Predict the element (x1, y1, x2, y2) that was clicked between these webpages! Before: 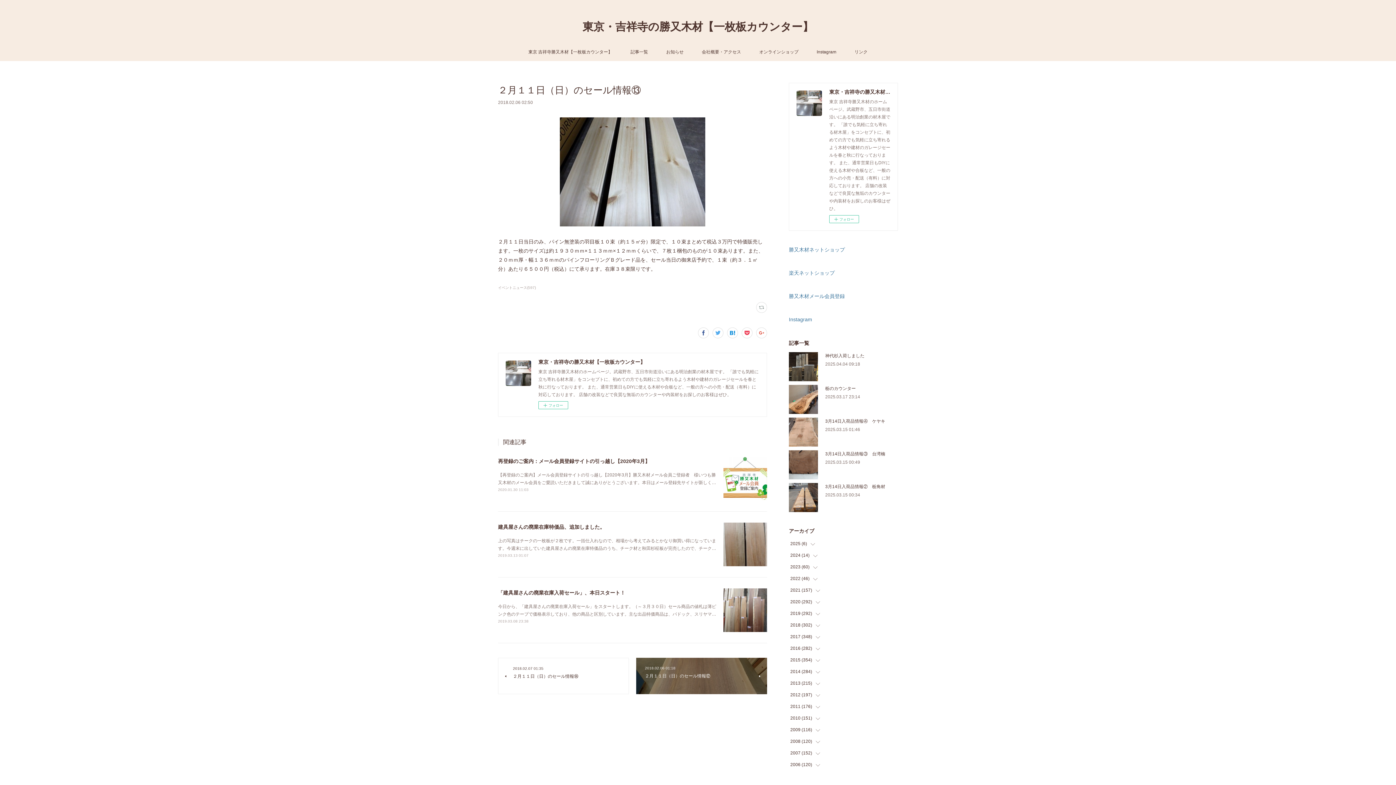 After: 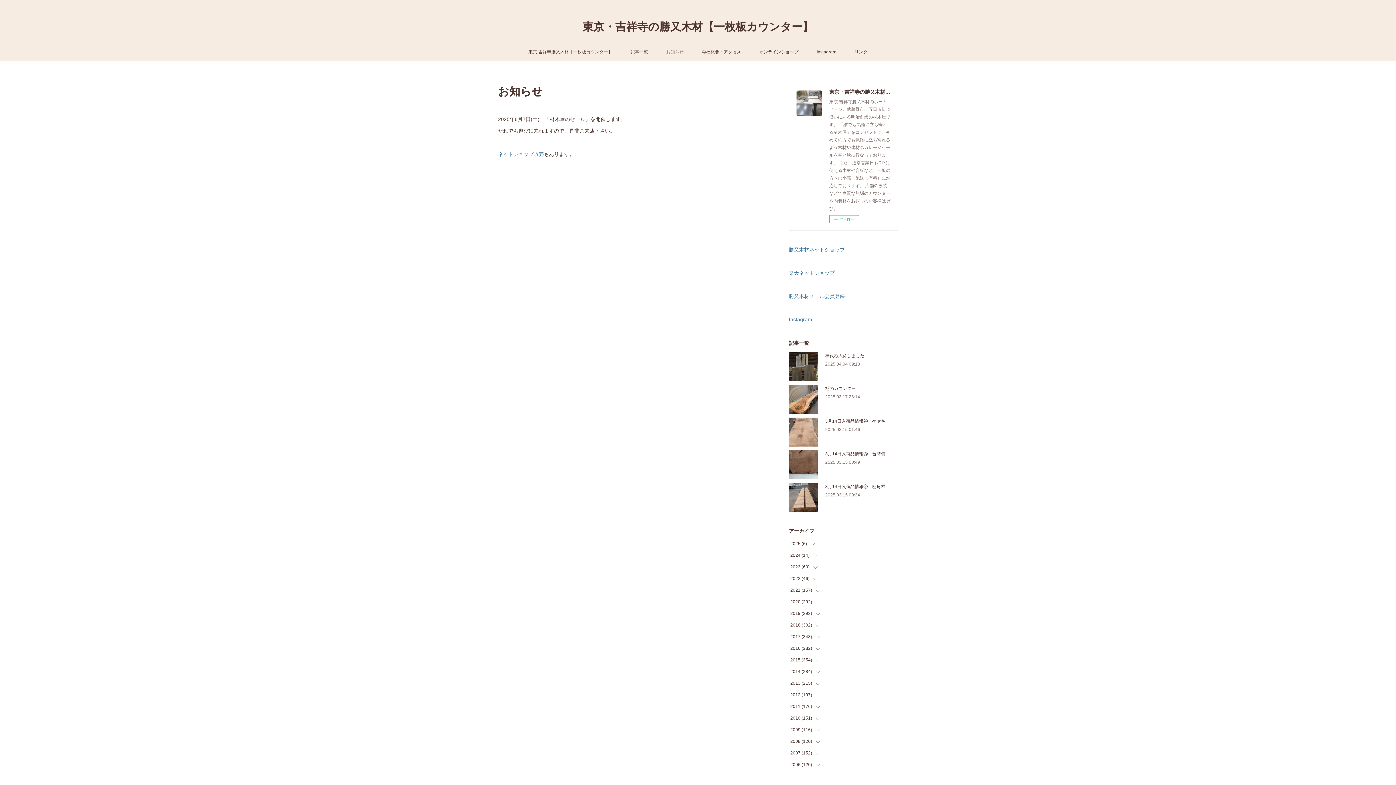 Action: label: お知らせ bbox: (666, 46, 683, 57)